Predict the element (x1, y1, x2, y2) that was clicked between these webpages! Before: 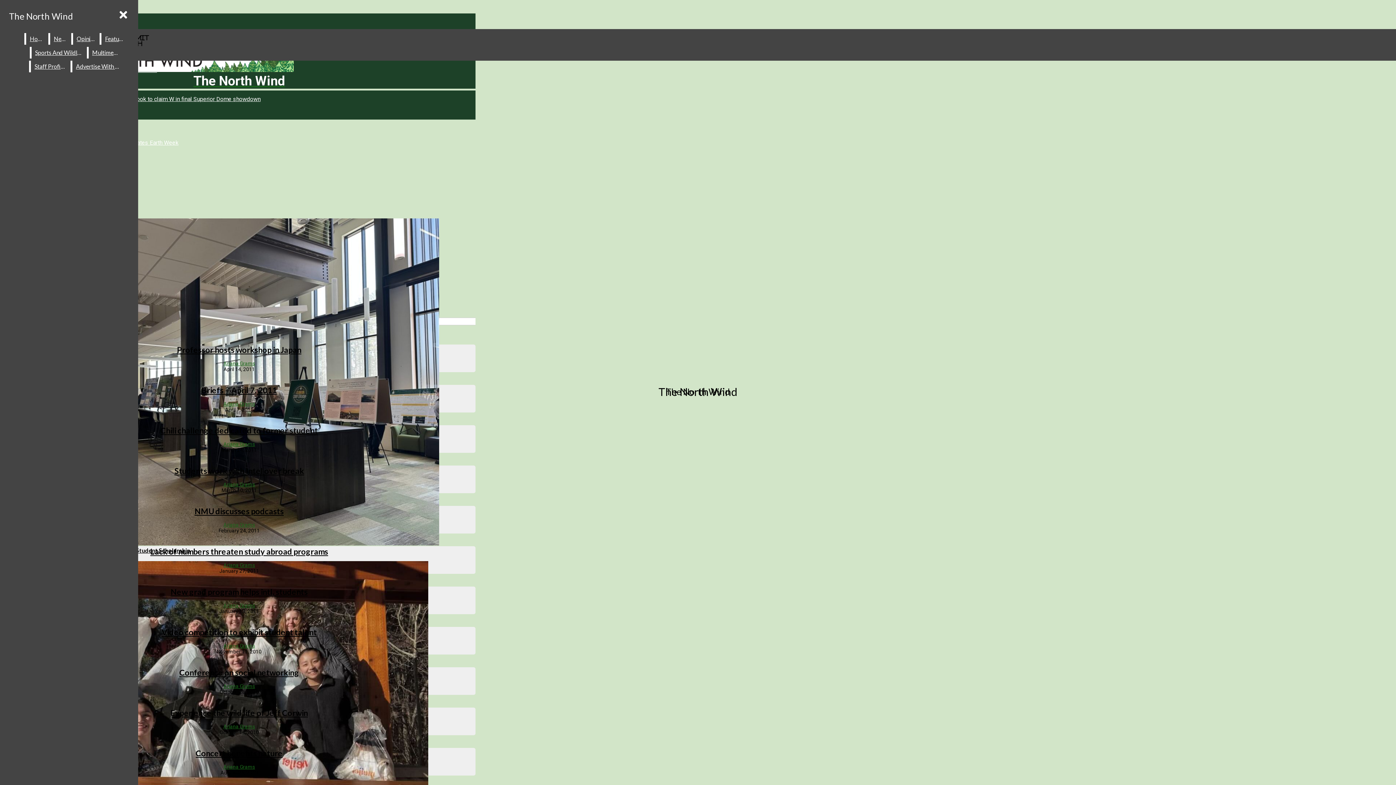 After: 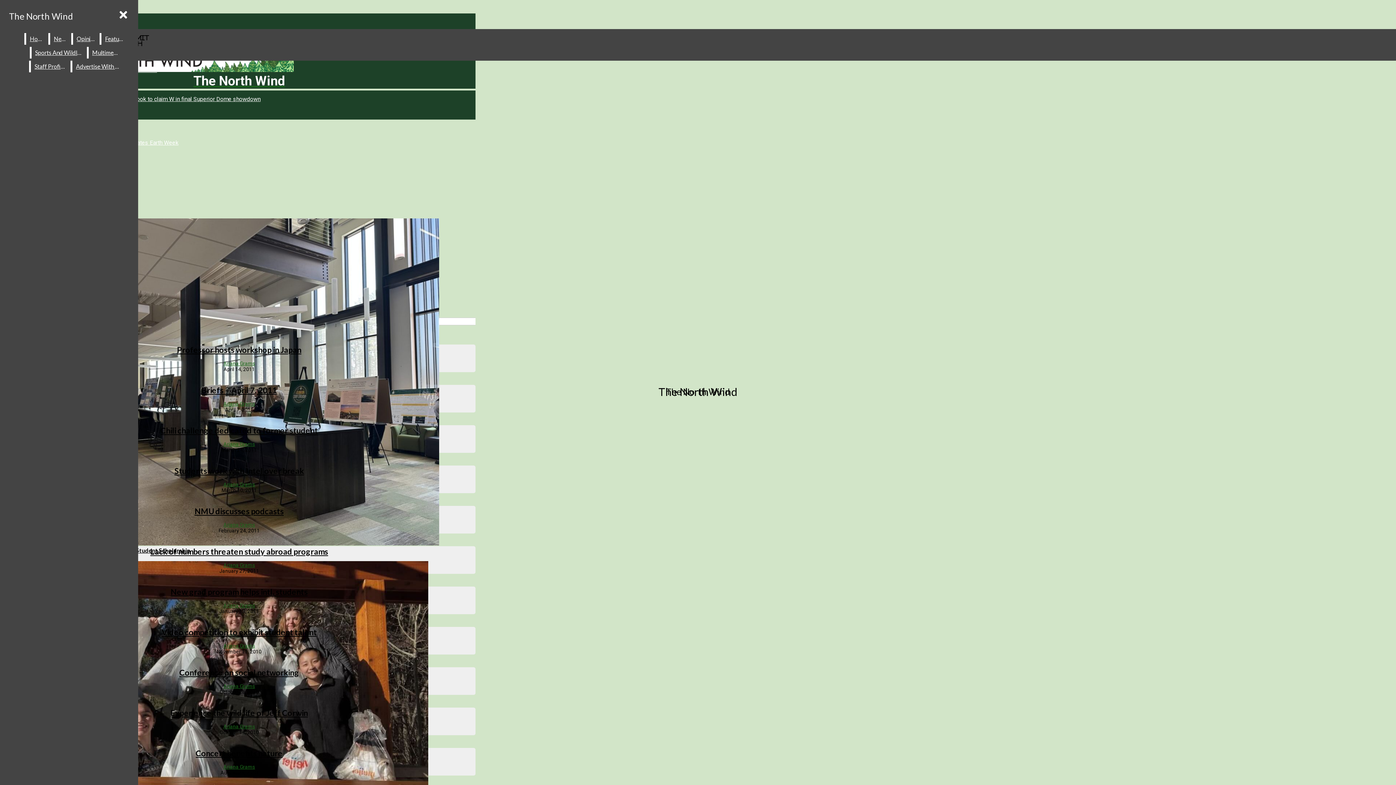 Action: bbox: (223, 643, 255, 649) label: Ariana Grams